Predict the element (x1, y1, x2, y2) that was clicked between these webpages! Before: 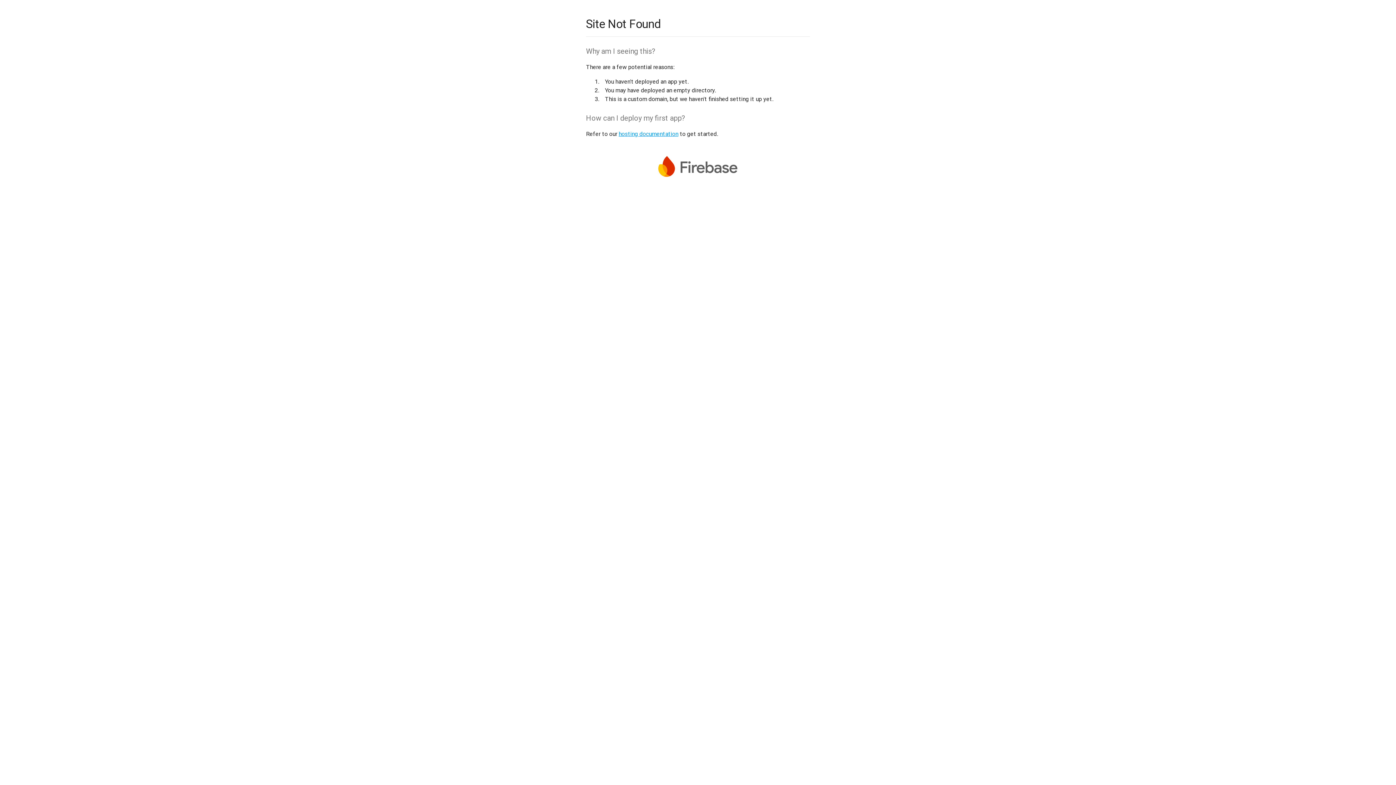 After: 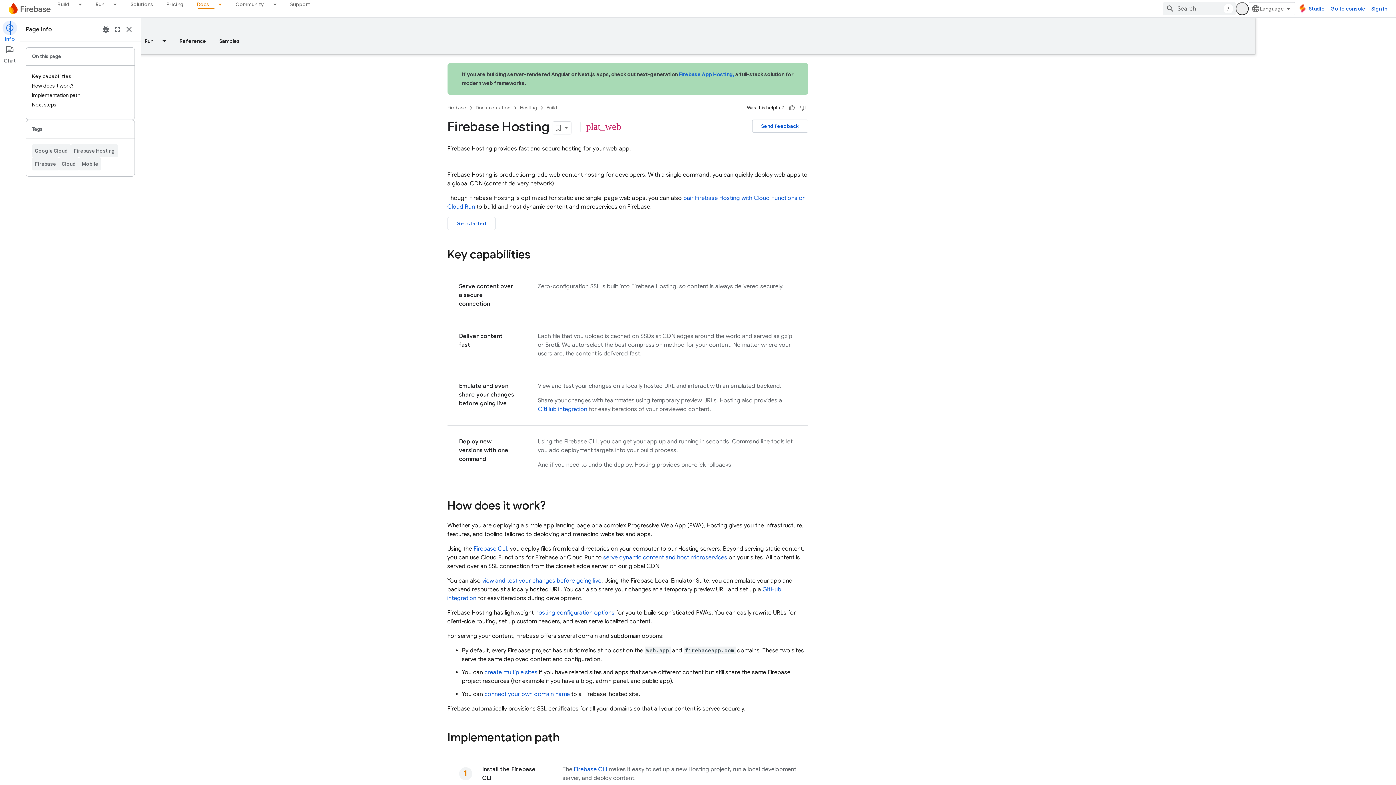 Action: bbox: (618, 130, 678, 137) label: hosting documentation